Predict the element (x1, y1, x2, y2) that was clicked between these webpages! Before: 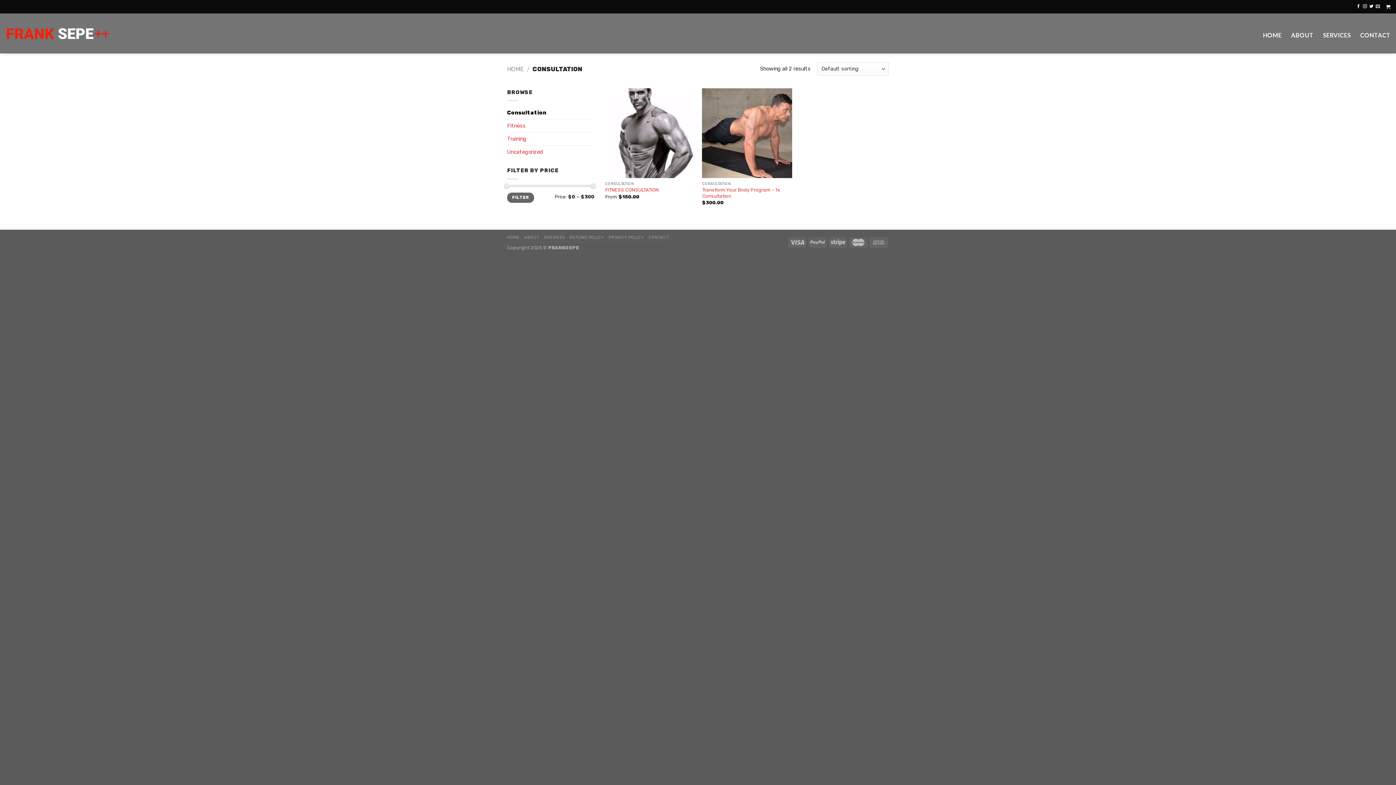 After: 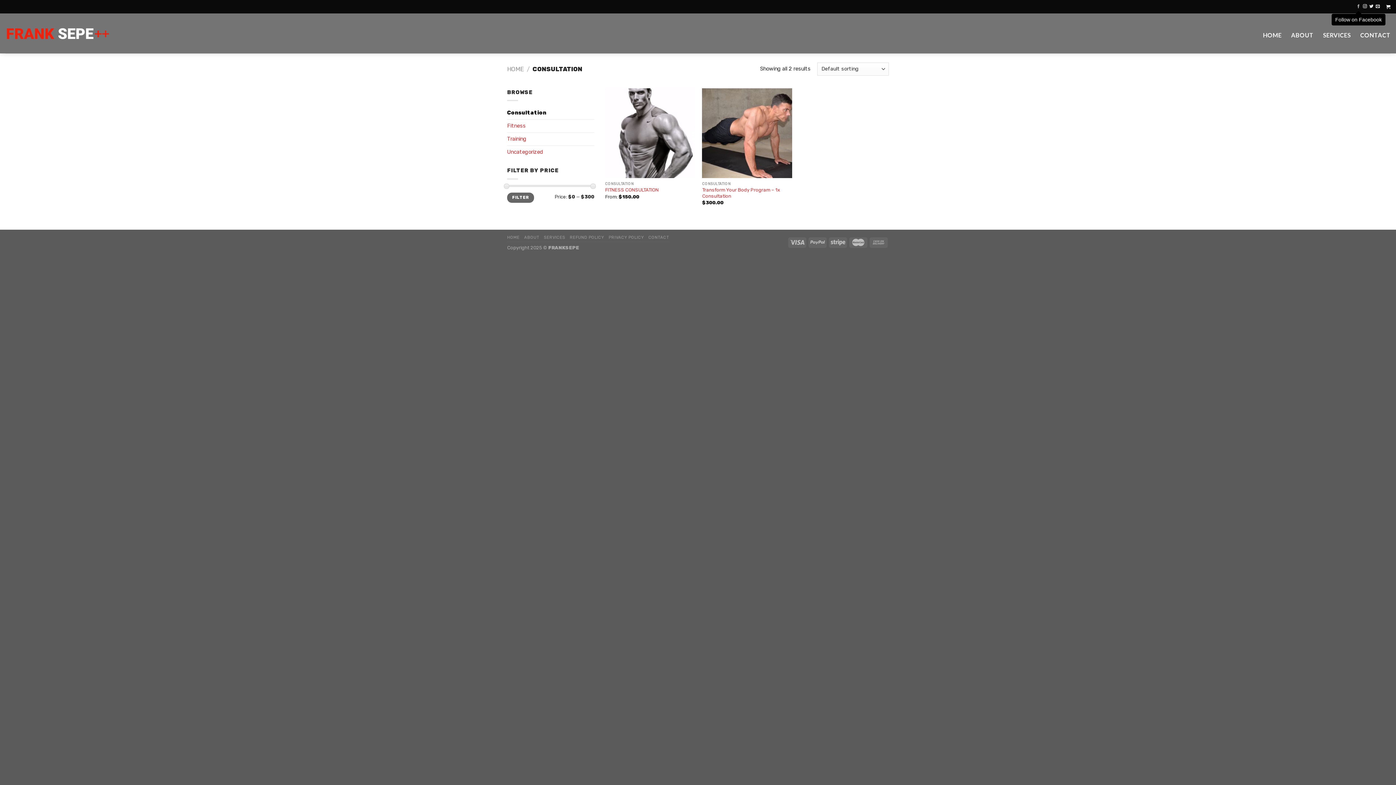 Action: bbox: (1356, 4, 1360, 8) label: Follow on Facebook